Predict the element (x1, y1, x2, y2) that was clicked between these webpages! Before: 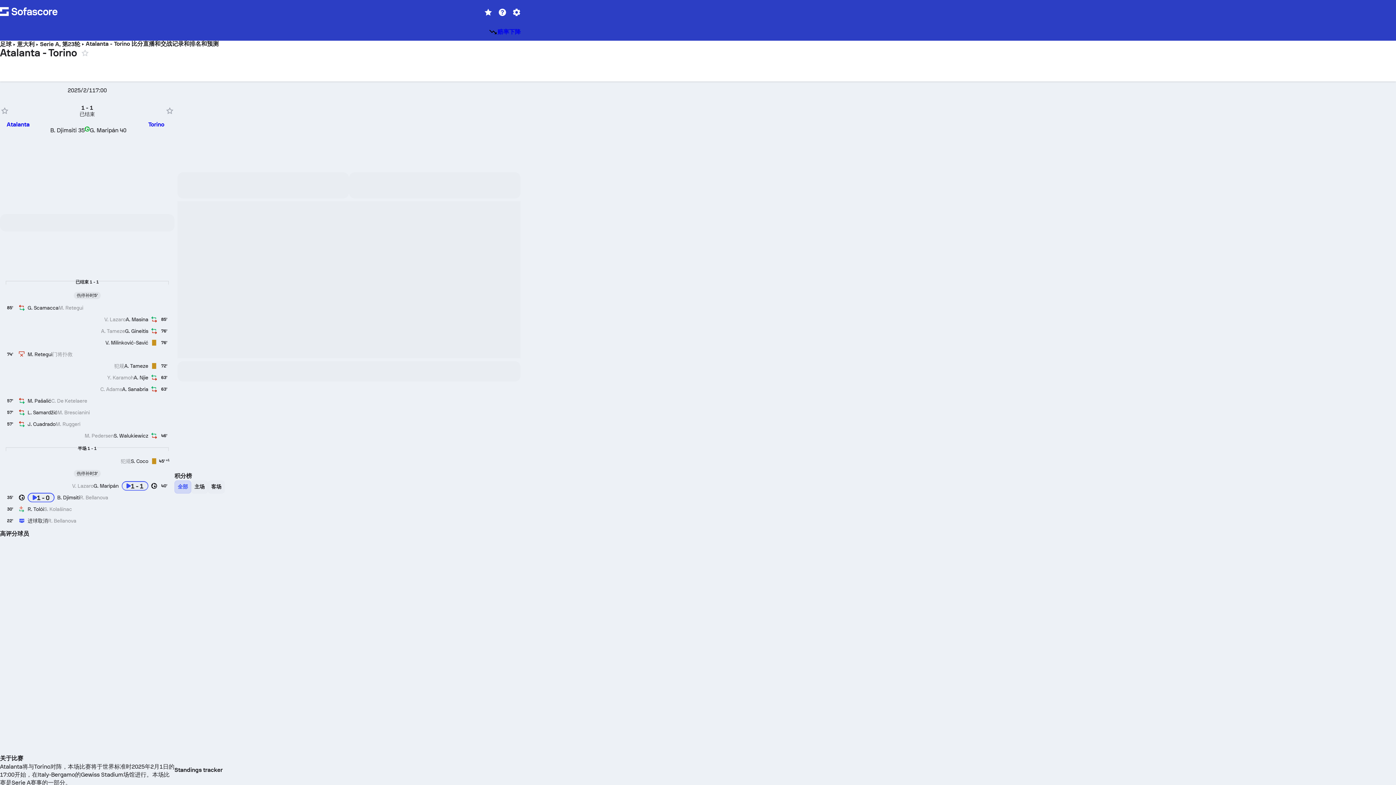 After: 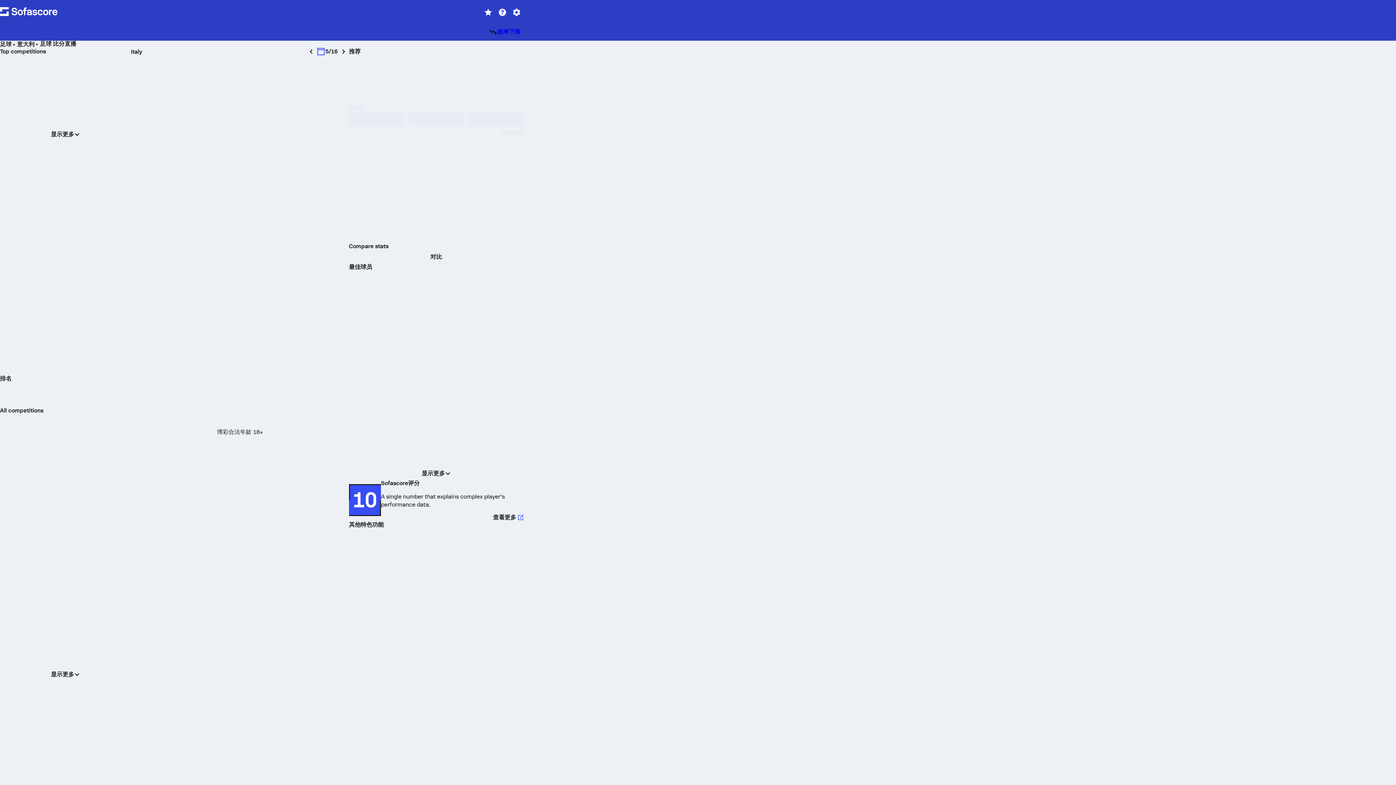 Action: label: 意大利 bbox: (17, 40, 34, 47)